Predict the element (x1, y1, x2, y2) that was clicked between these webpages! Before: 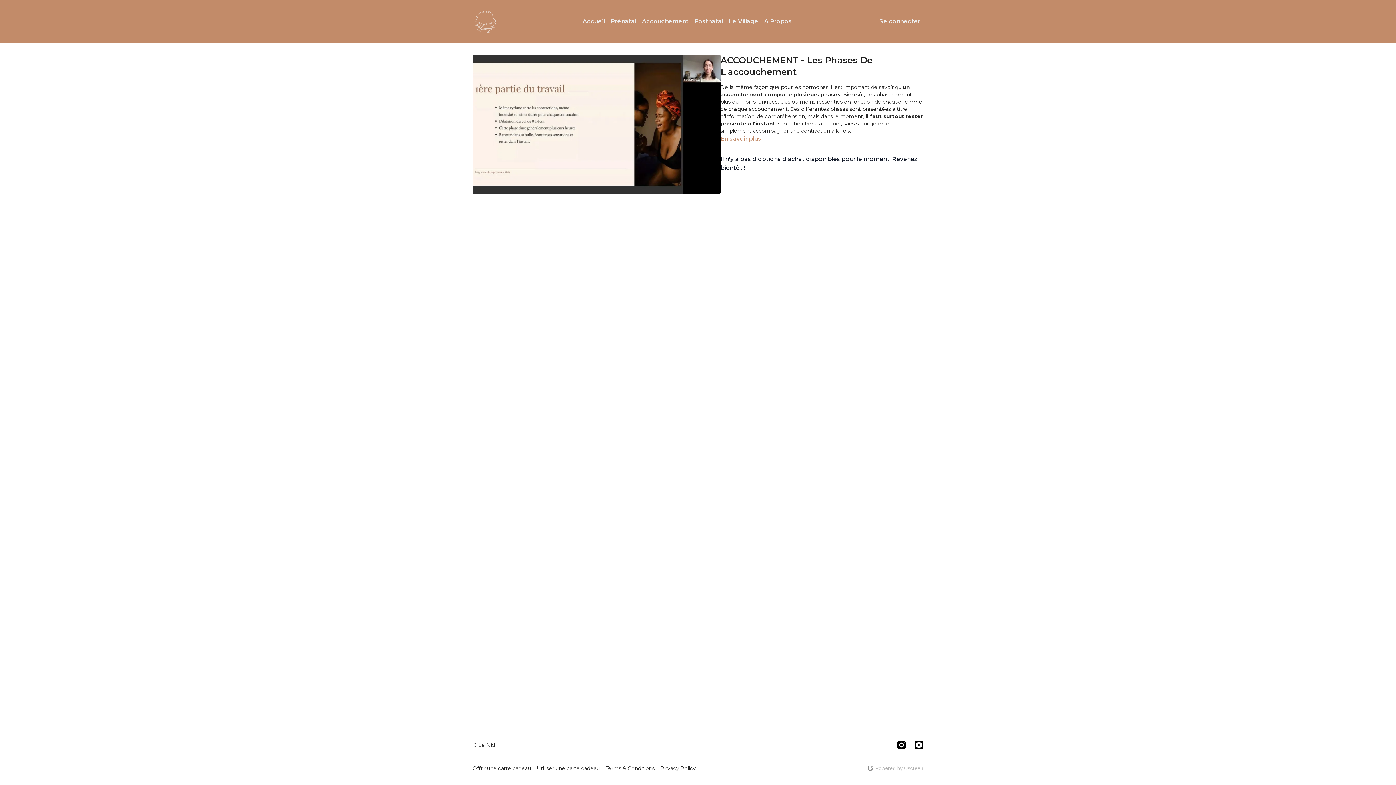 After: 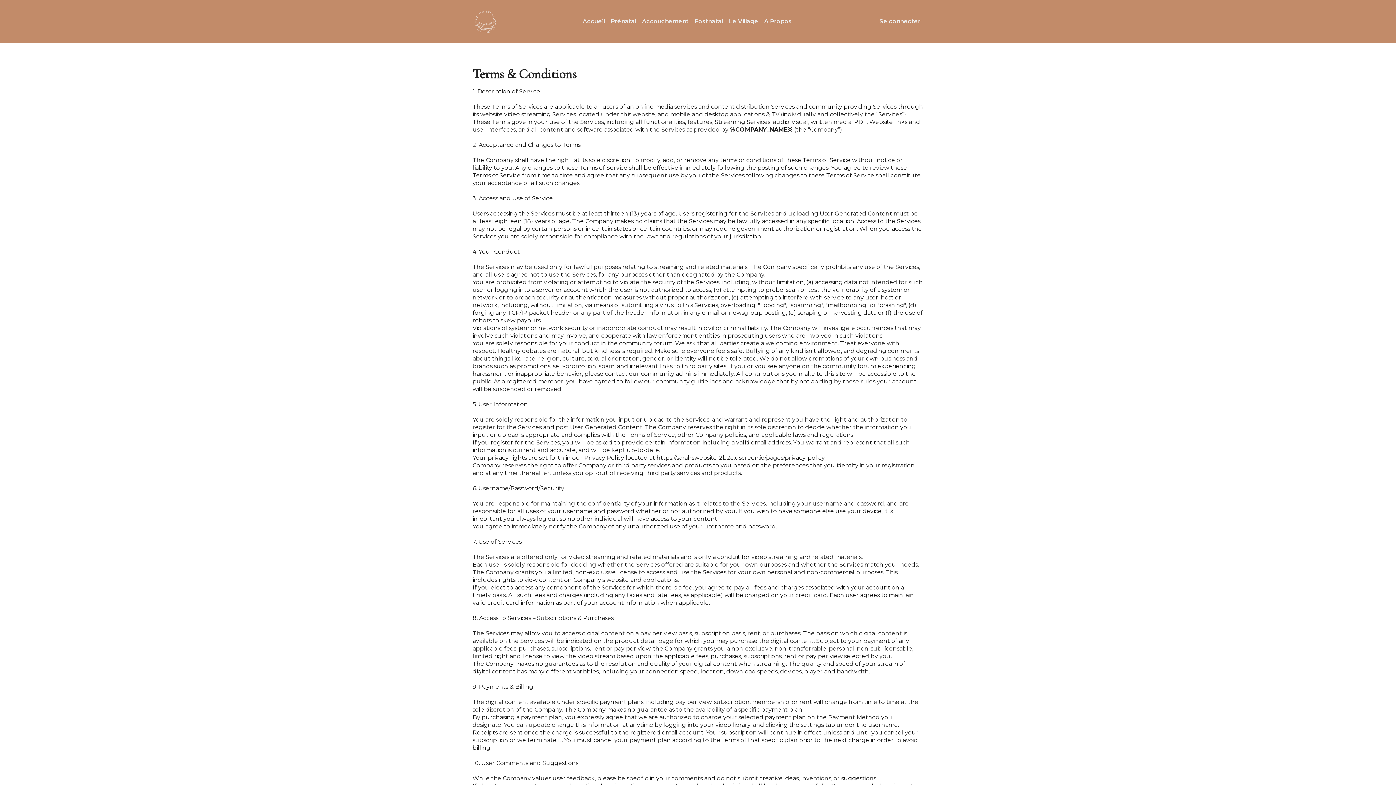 Action: bbox: (605, 764, 654, 772) label: Terms & Conditions